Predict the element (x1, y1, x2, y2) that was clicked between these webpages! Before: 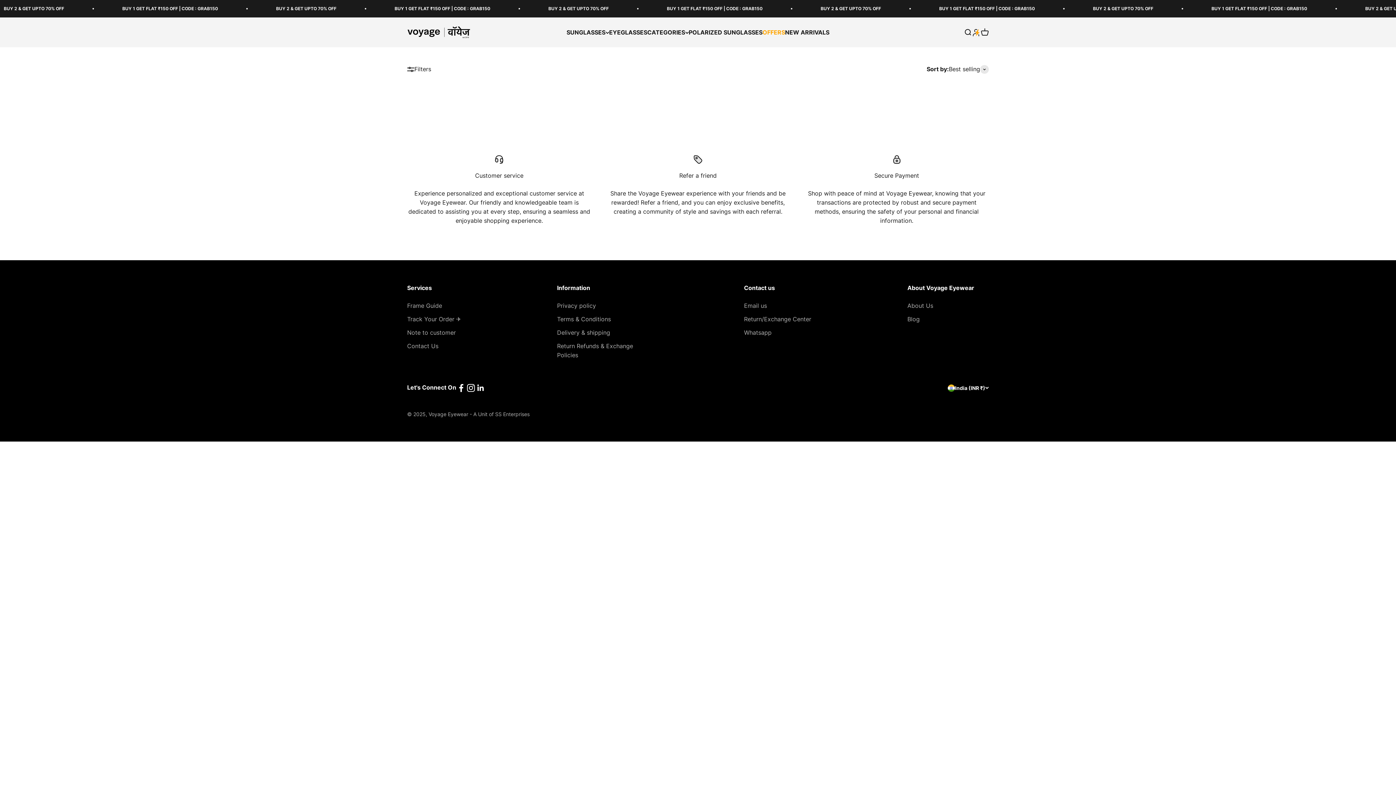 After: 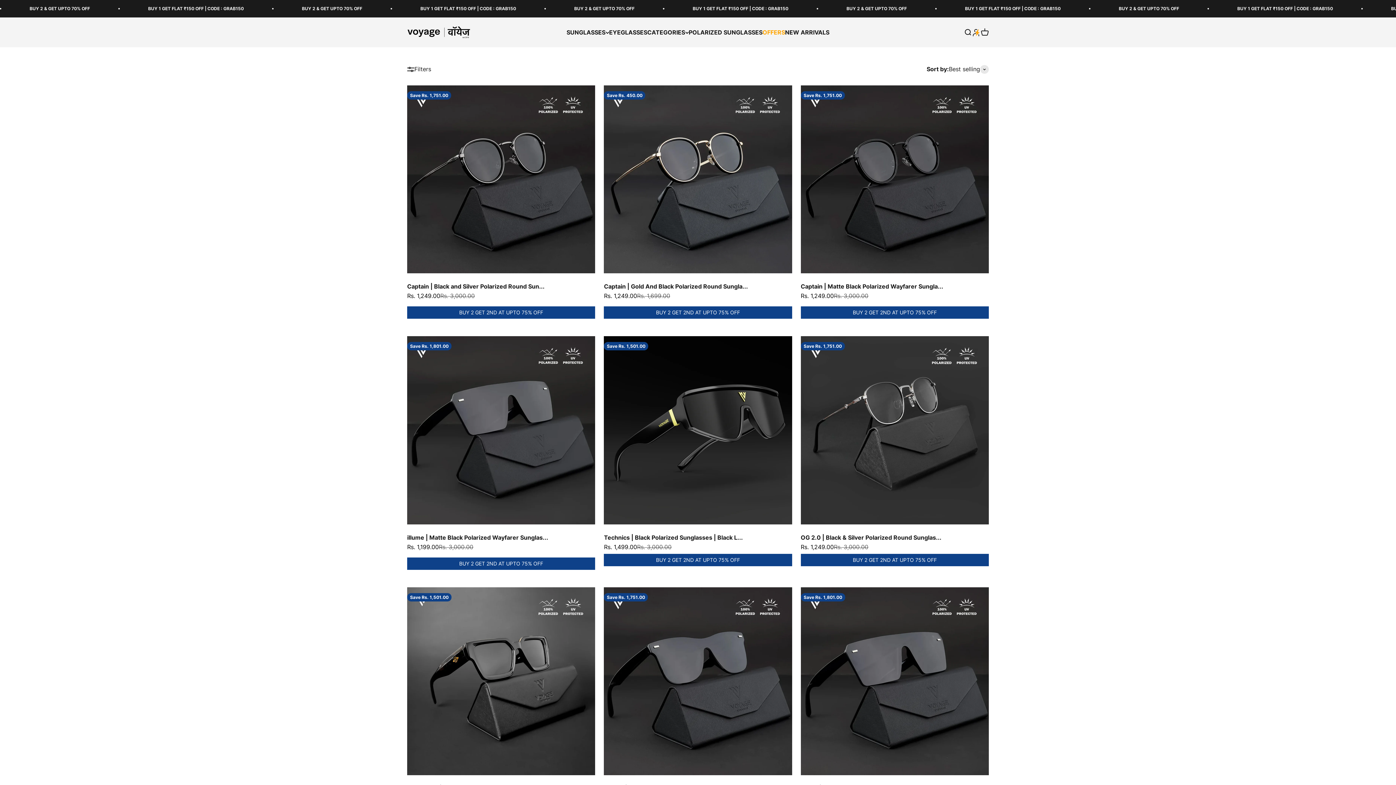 Action: label: POLARIZED SUNGLASSES bbox: (688, 28, 762, 35)